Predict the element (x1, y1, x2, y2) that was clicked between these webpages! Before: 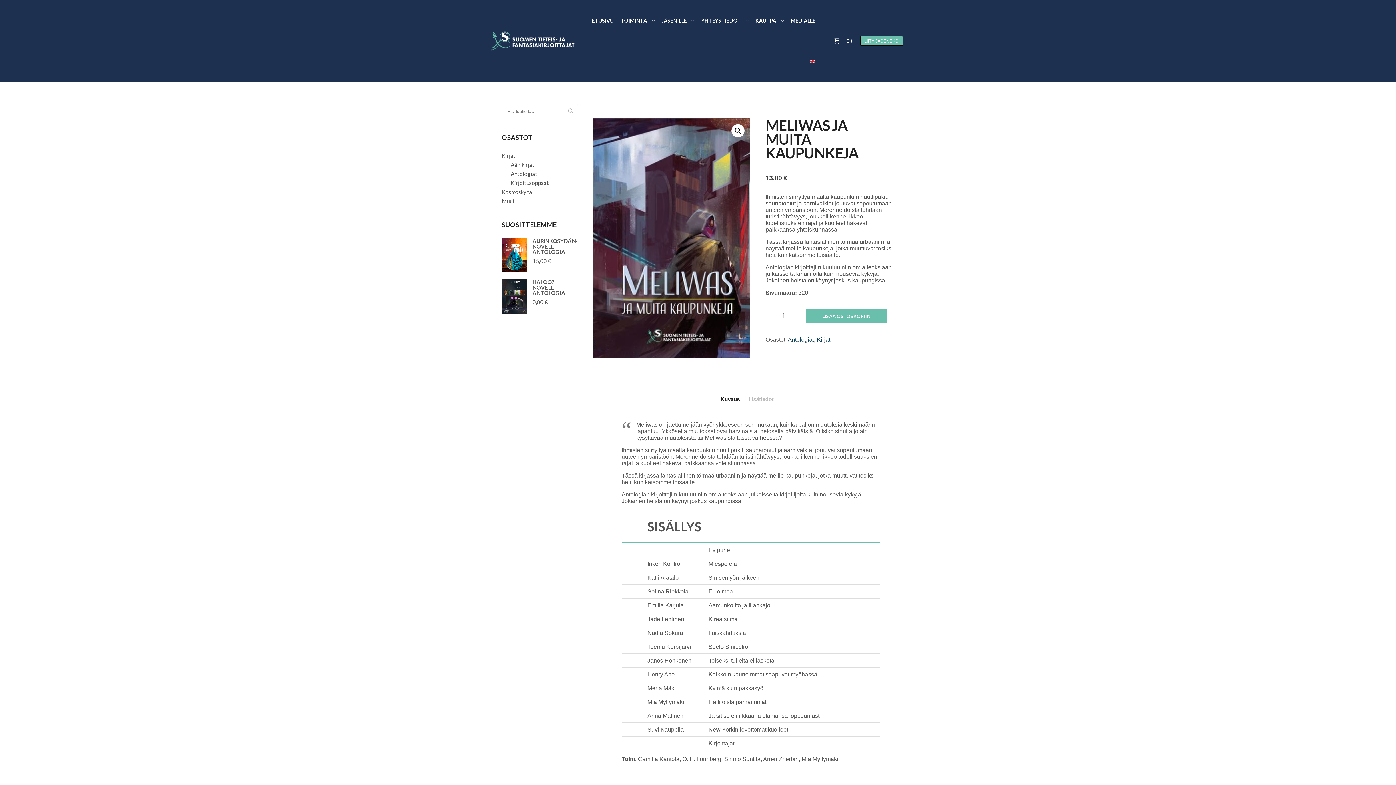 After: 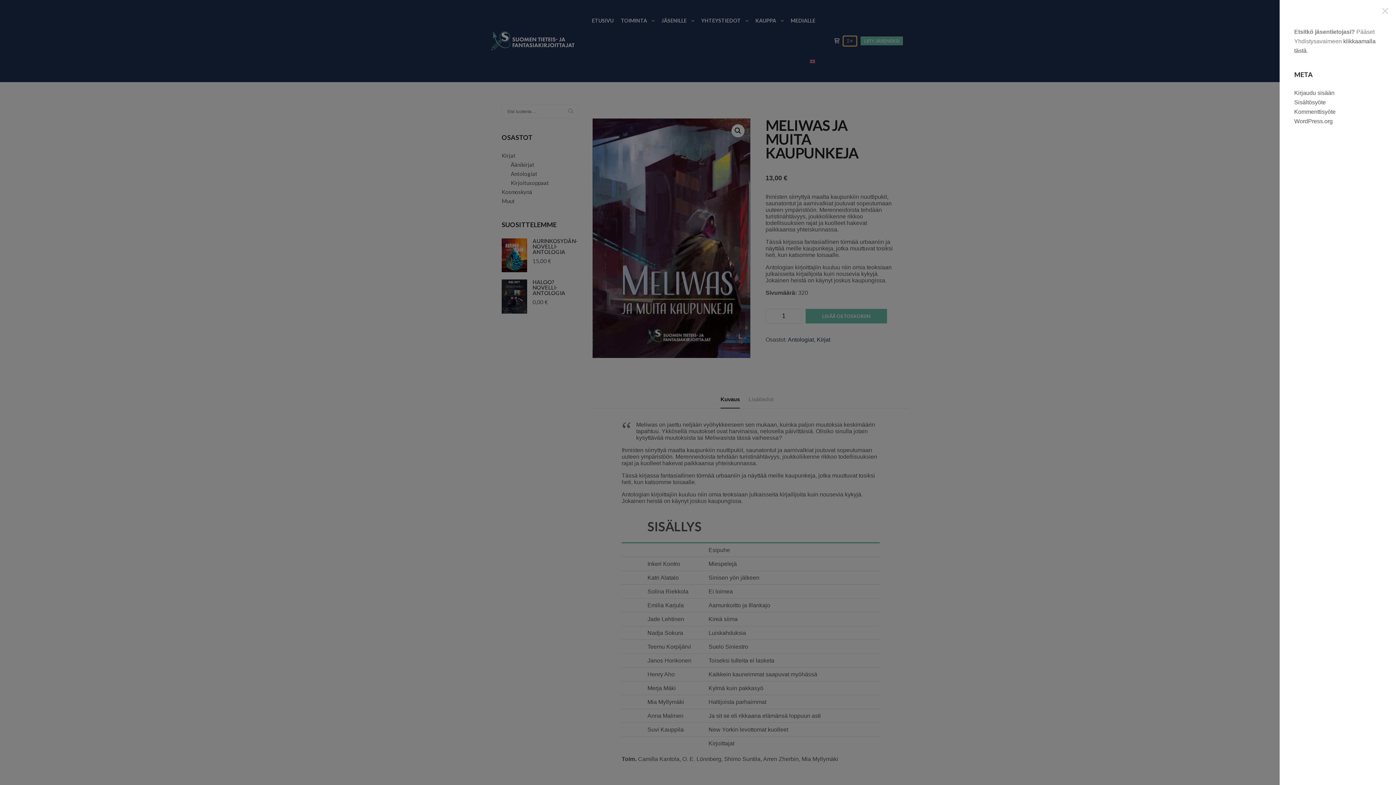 Action: label: Lisätietoja bbox: (843, 36, 856, 45)